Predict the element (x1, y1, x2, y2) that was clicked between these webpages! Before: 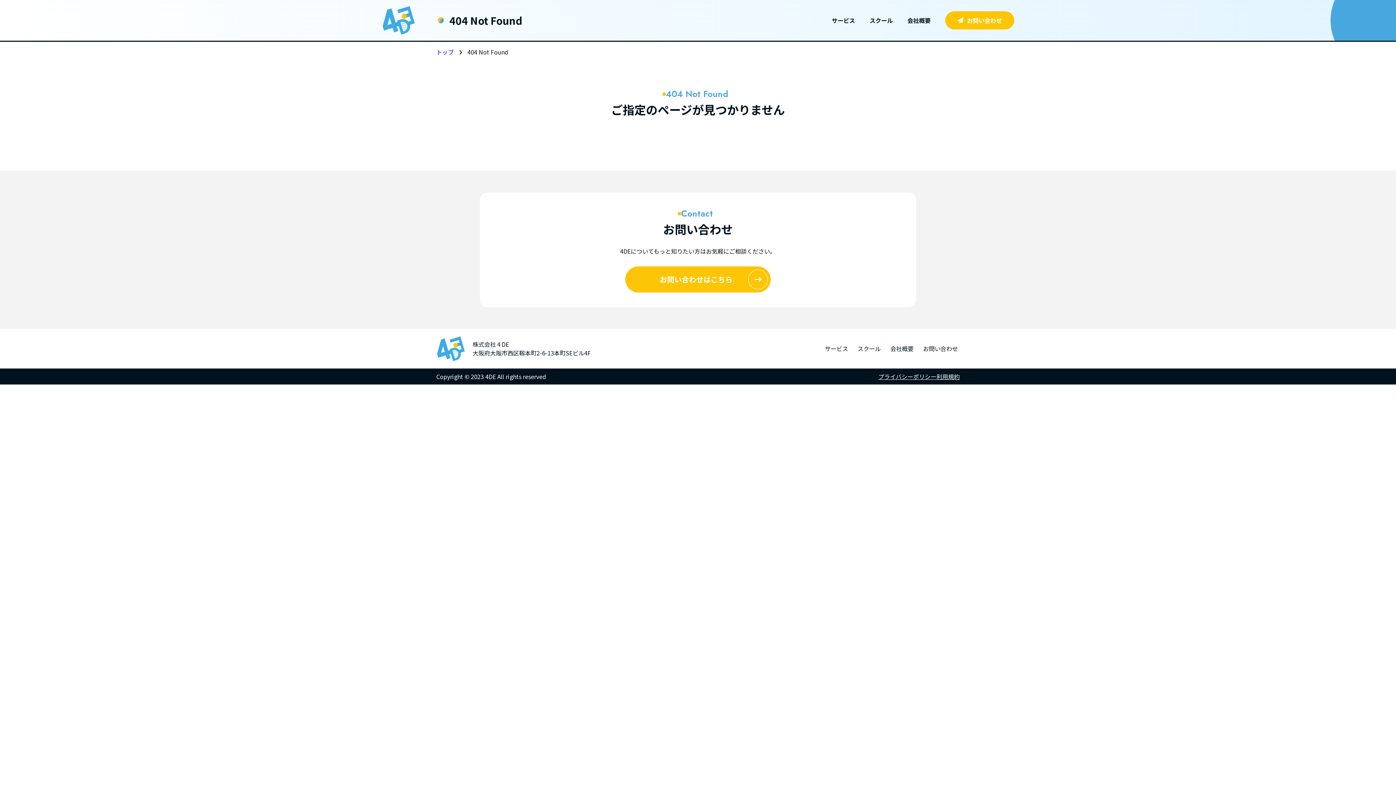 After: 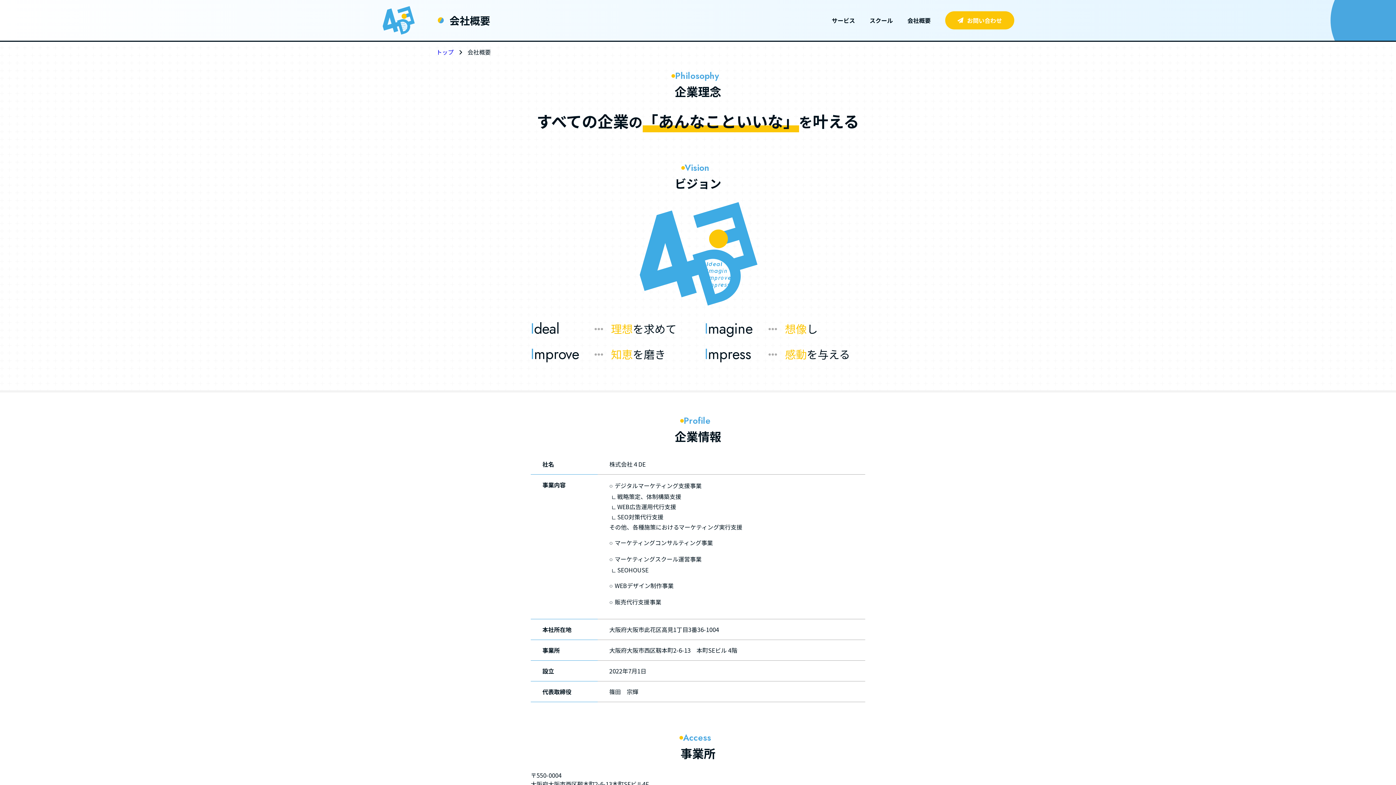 Action: label: 会社概要 bbox: (888, 342, 915, 355)